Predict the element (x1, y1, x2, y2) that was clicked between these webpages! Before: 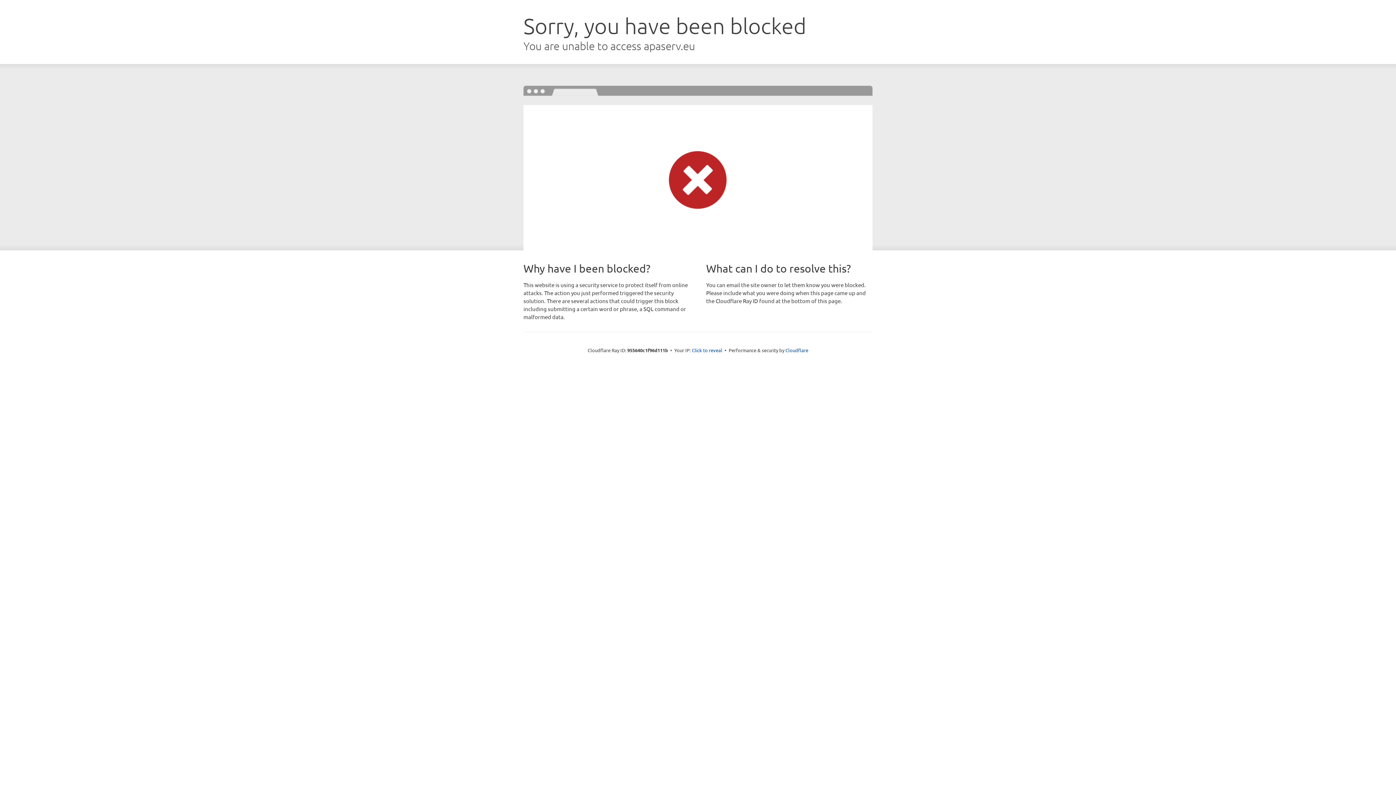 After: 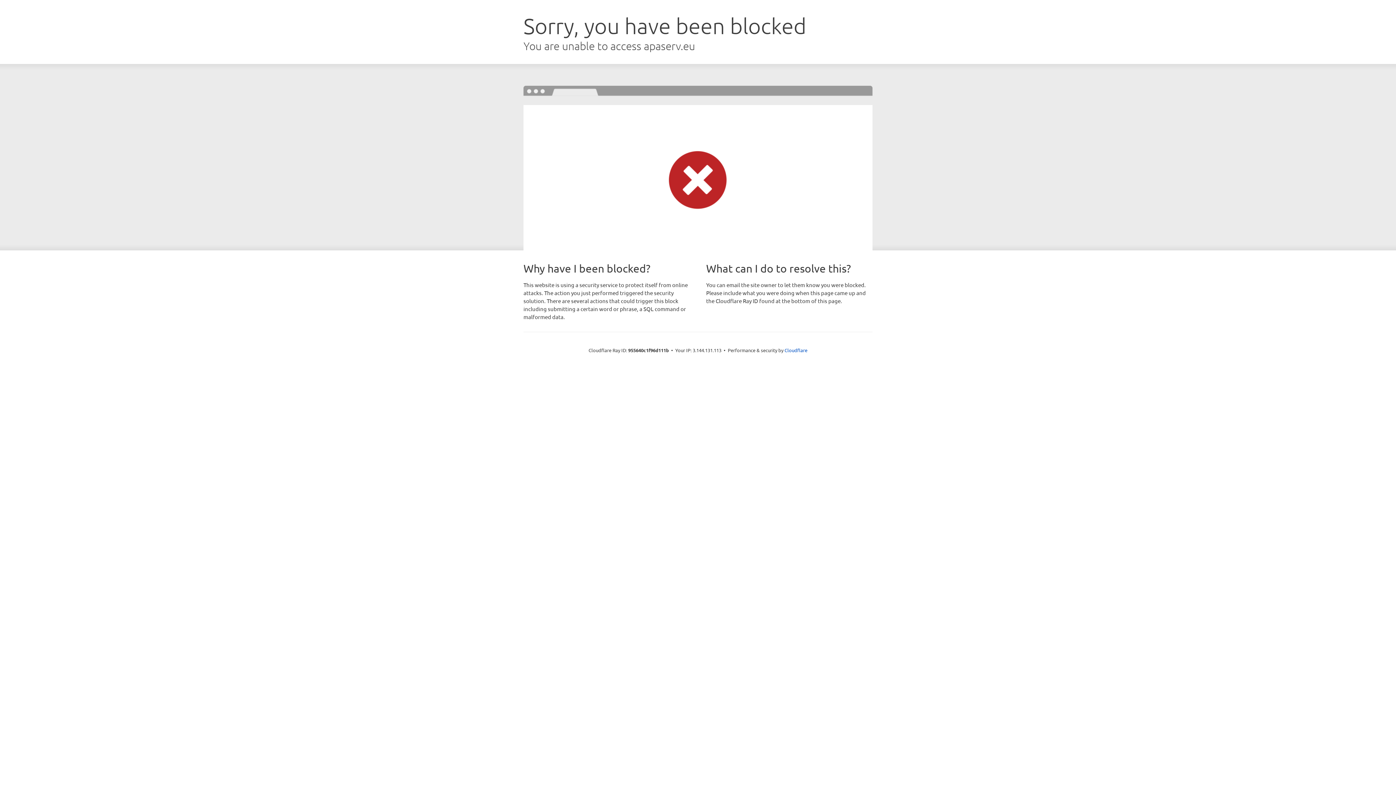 Action: bbox: (692, 346, 722, 353) label: Click to reveal